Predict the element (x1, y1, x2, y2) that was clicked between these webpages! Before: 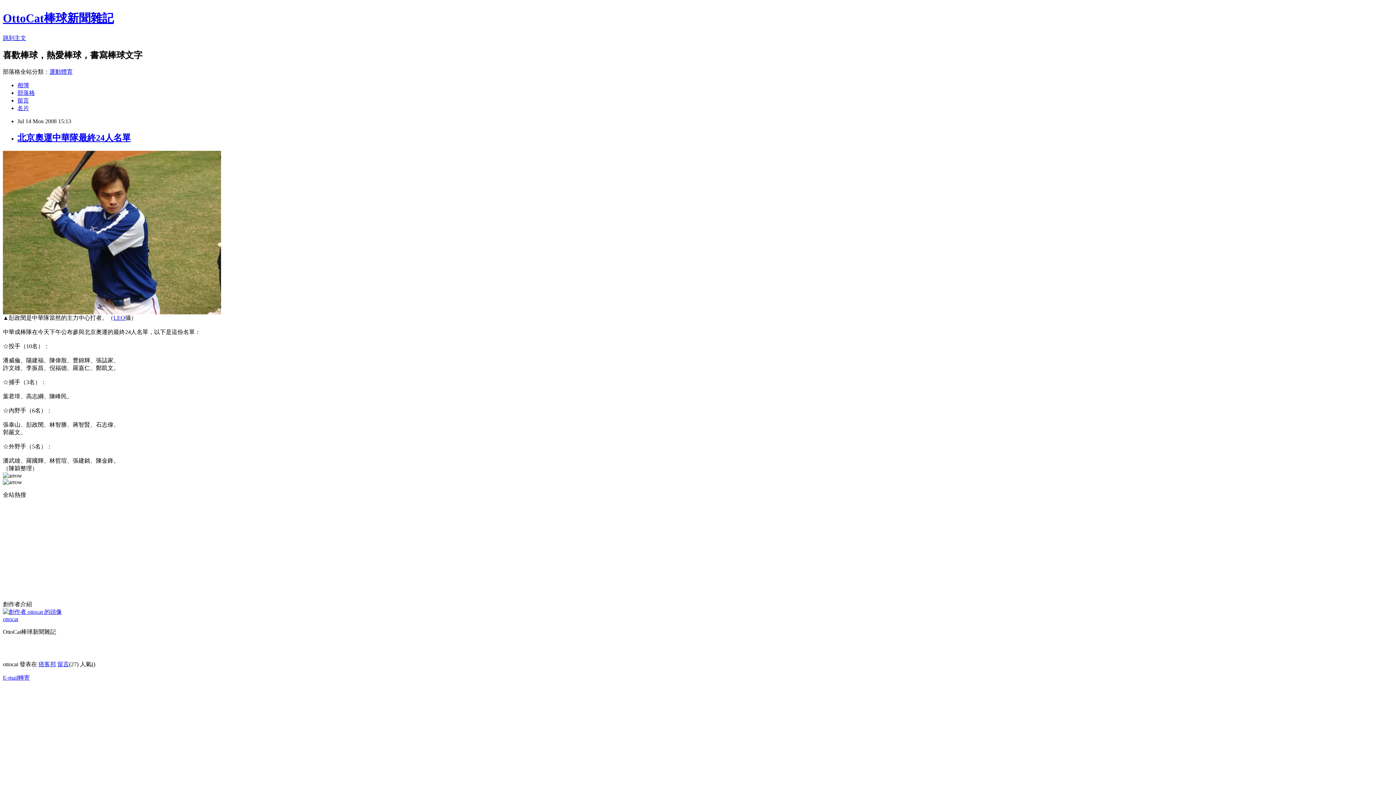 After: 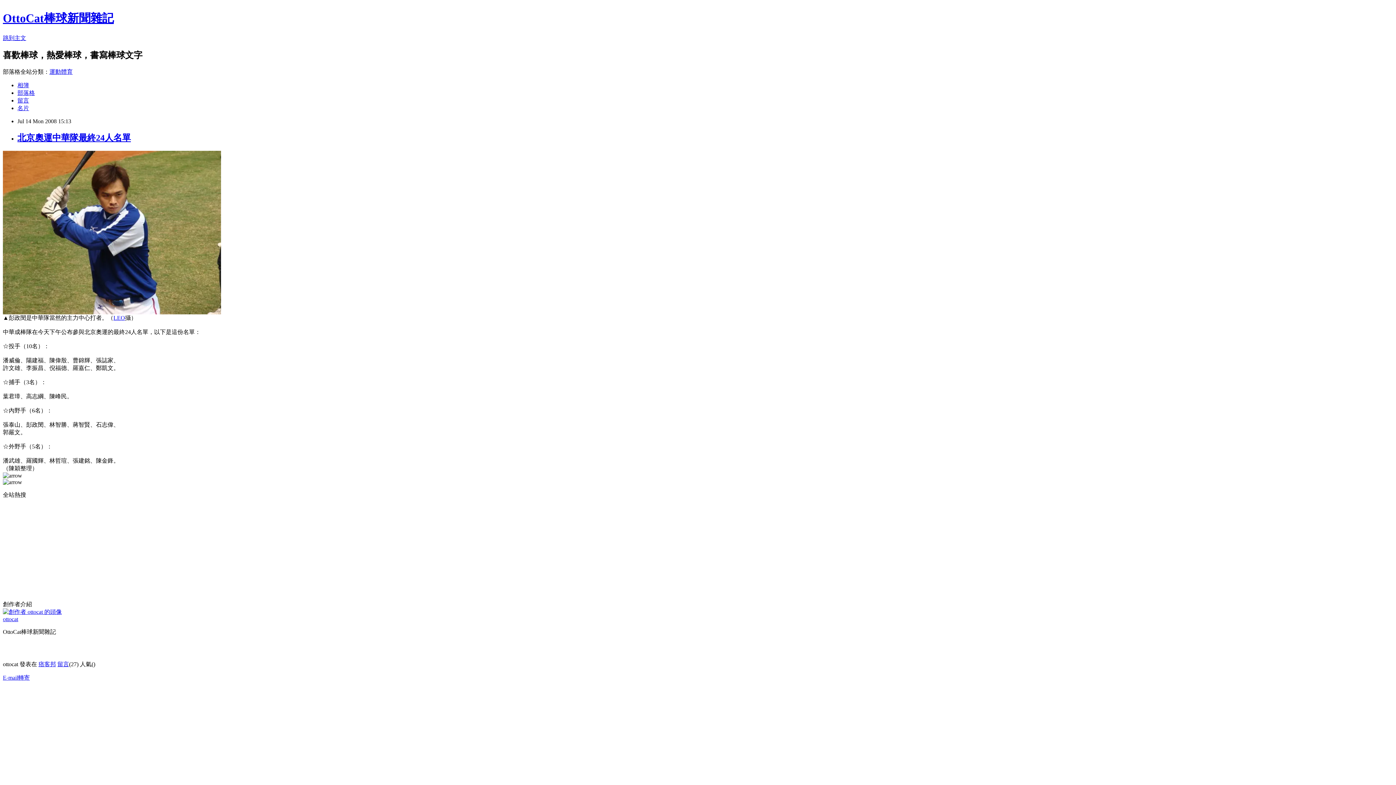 Action: label: 運動體育 bbox: (49, 68, 72, 74)